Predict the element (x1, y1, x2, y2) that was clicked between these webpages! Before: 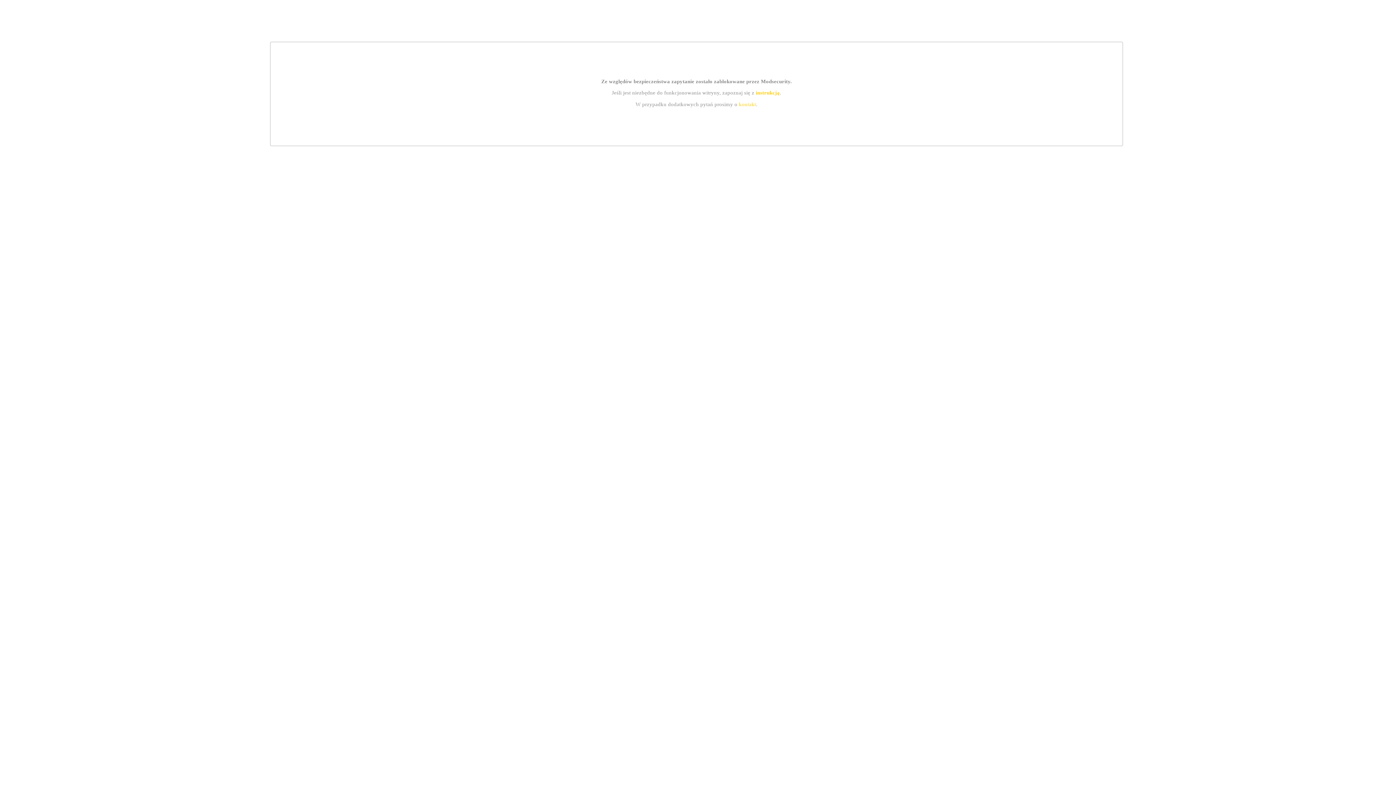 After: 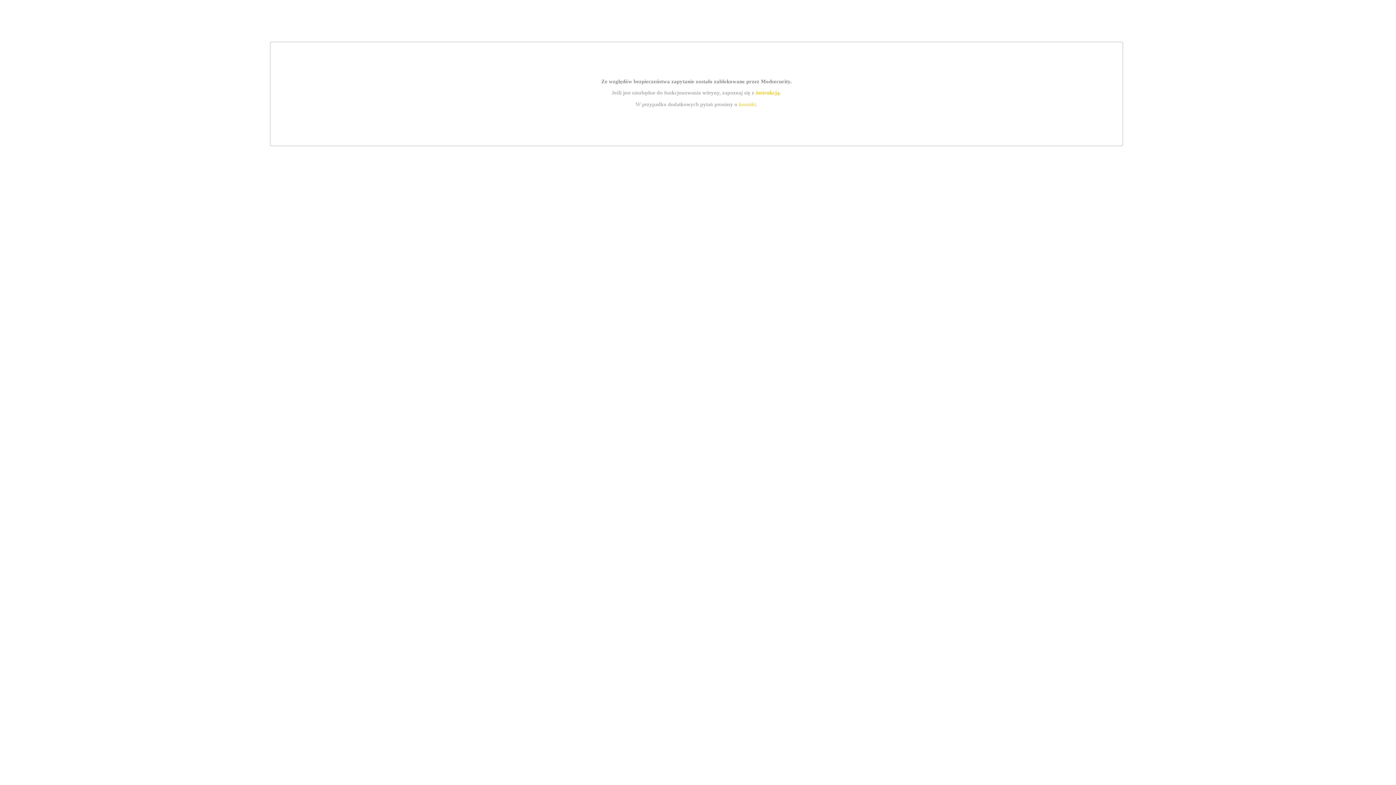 Action: label: kontakt bbox: (739, 101, 756, 107)